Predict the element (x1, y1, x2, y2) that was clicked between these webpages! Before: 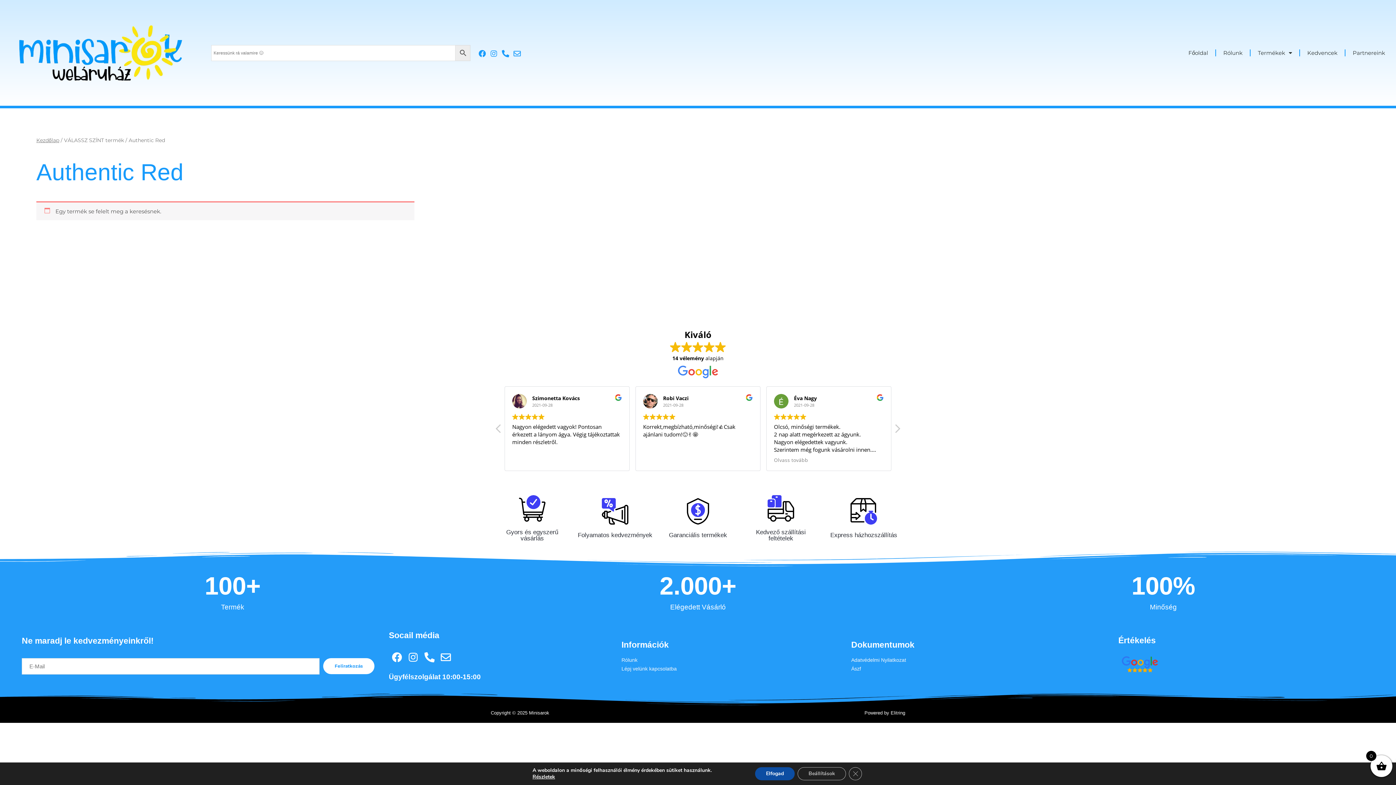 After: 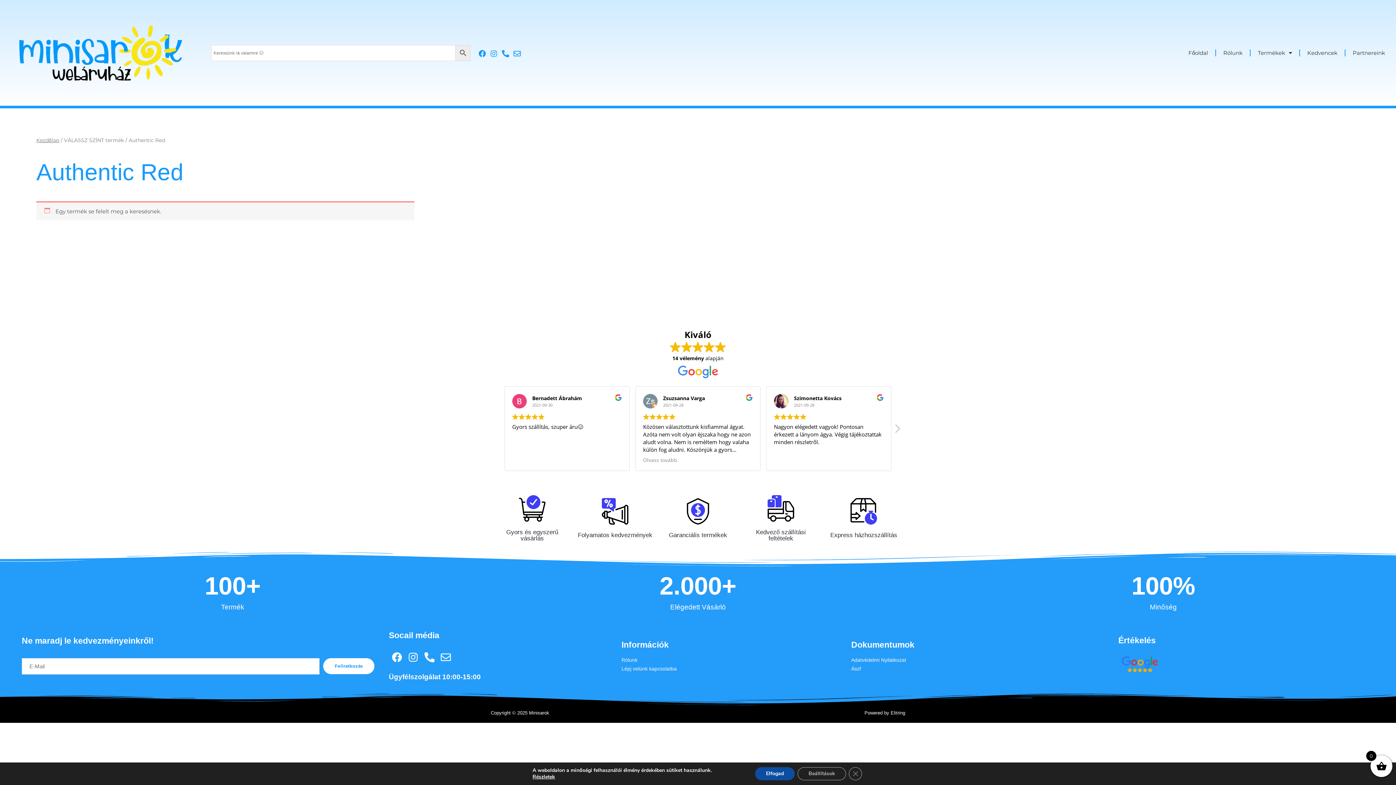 Action: bbox: (437, 649, 454, 666) label: Envelope